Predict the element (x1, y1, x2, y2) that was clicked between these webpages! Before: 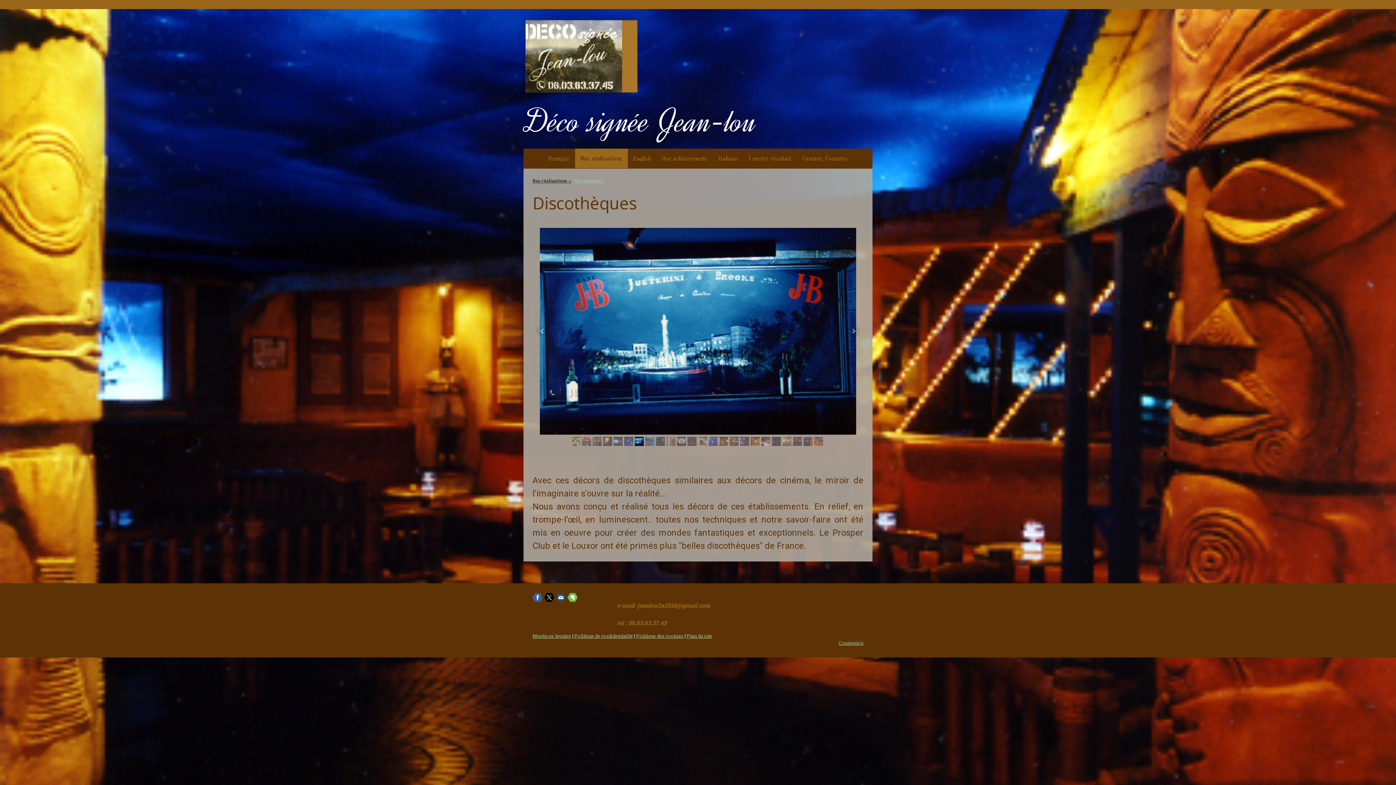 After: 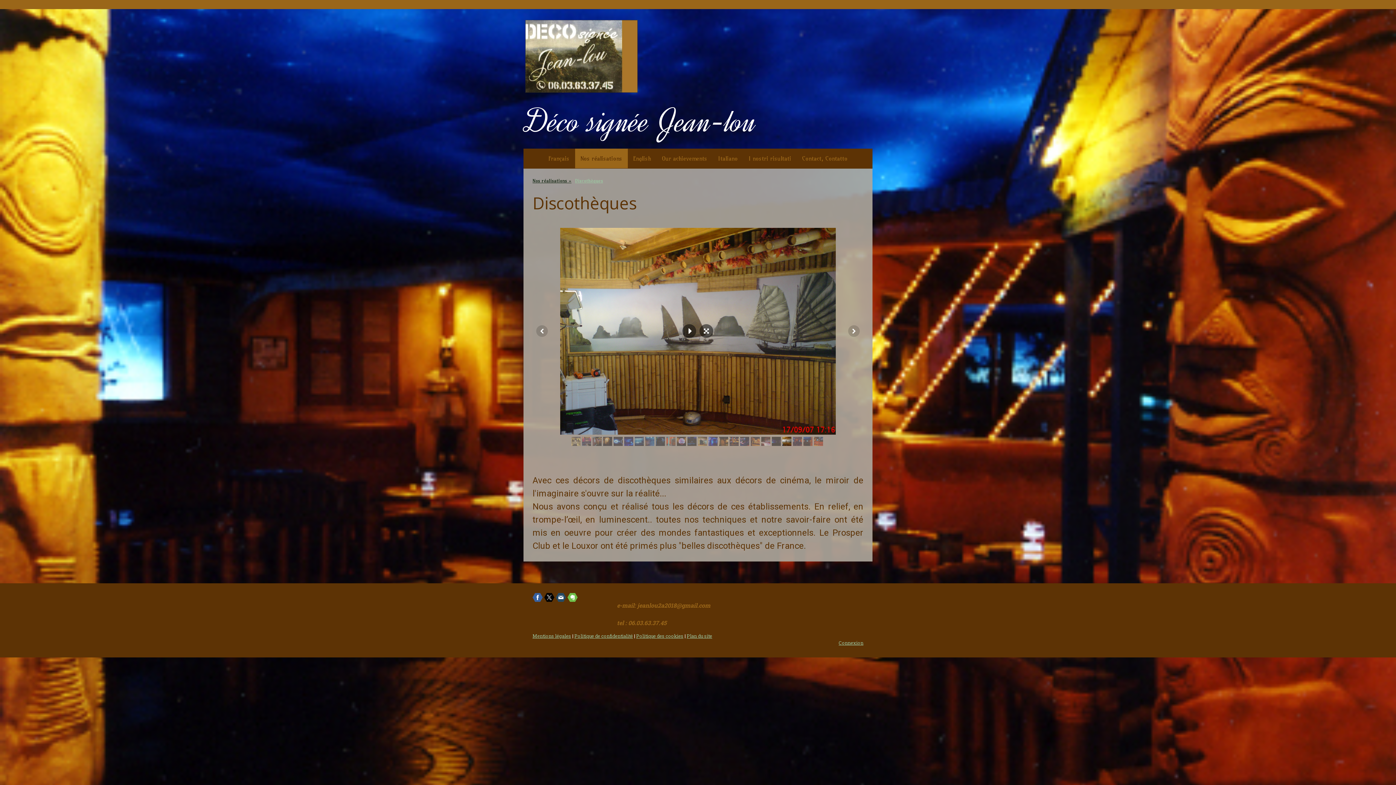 Action: bbox: (782, 436, 791, 446)